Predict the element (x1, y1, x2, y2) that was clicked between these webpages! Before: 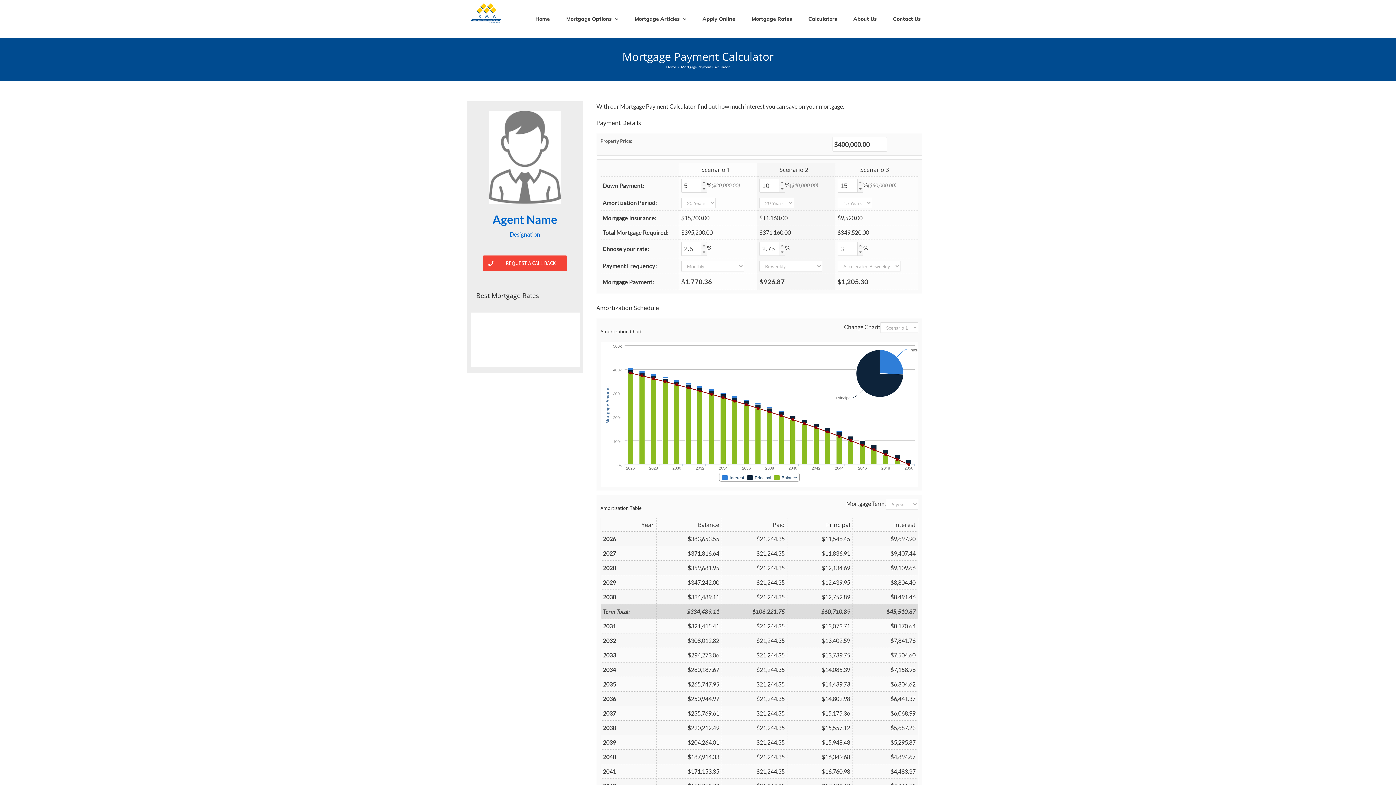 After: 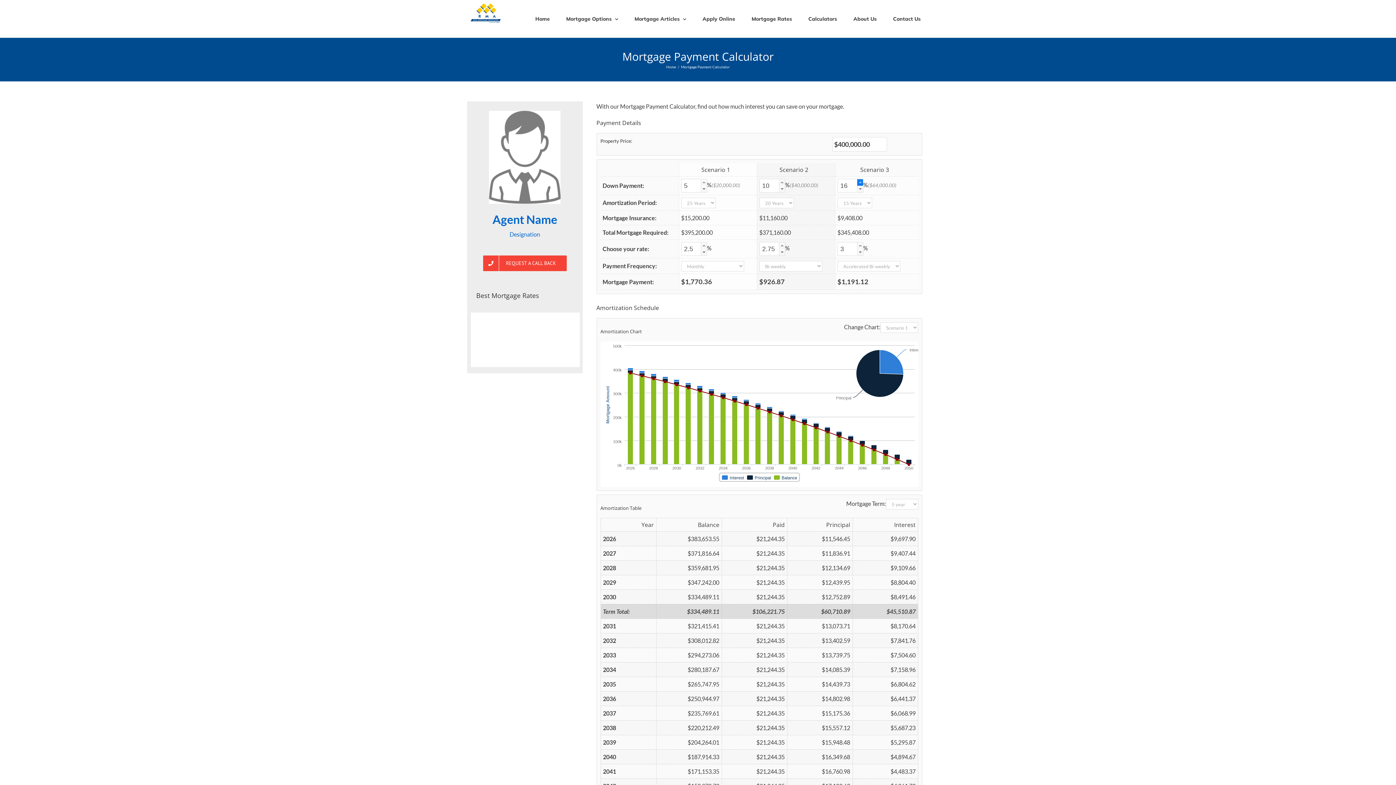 Action: label: ▲ bbox: (857, 179, 863, 185)